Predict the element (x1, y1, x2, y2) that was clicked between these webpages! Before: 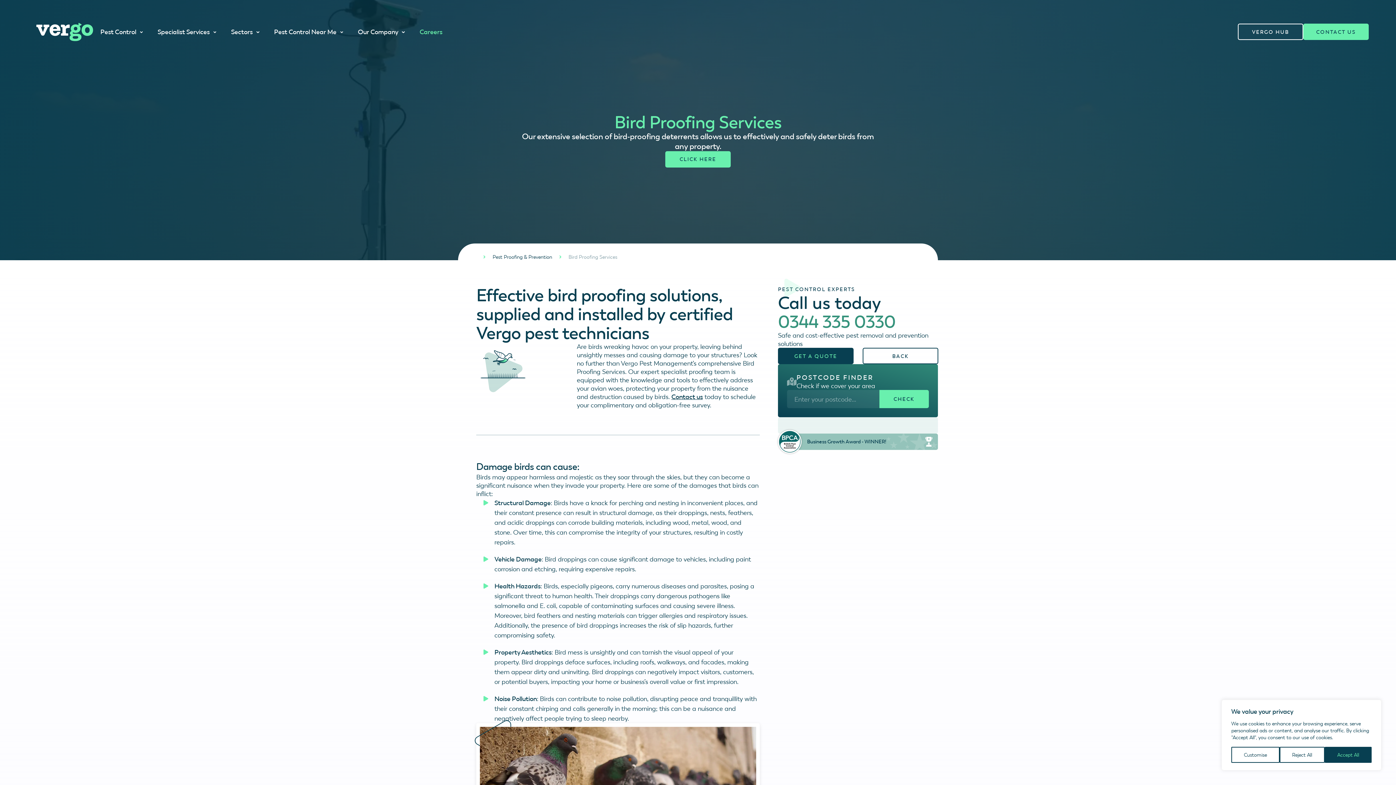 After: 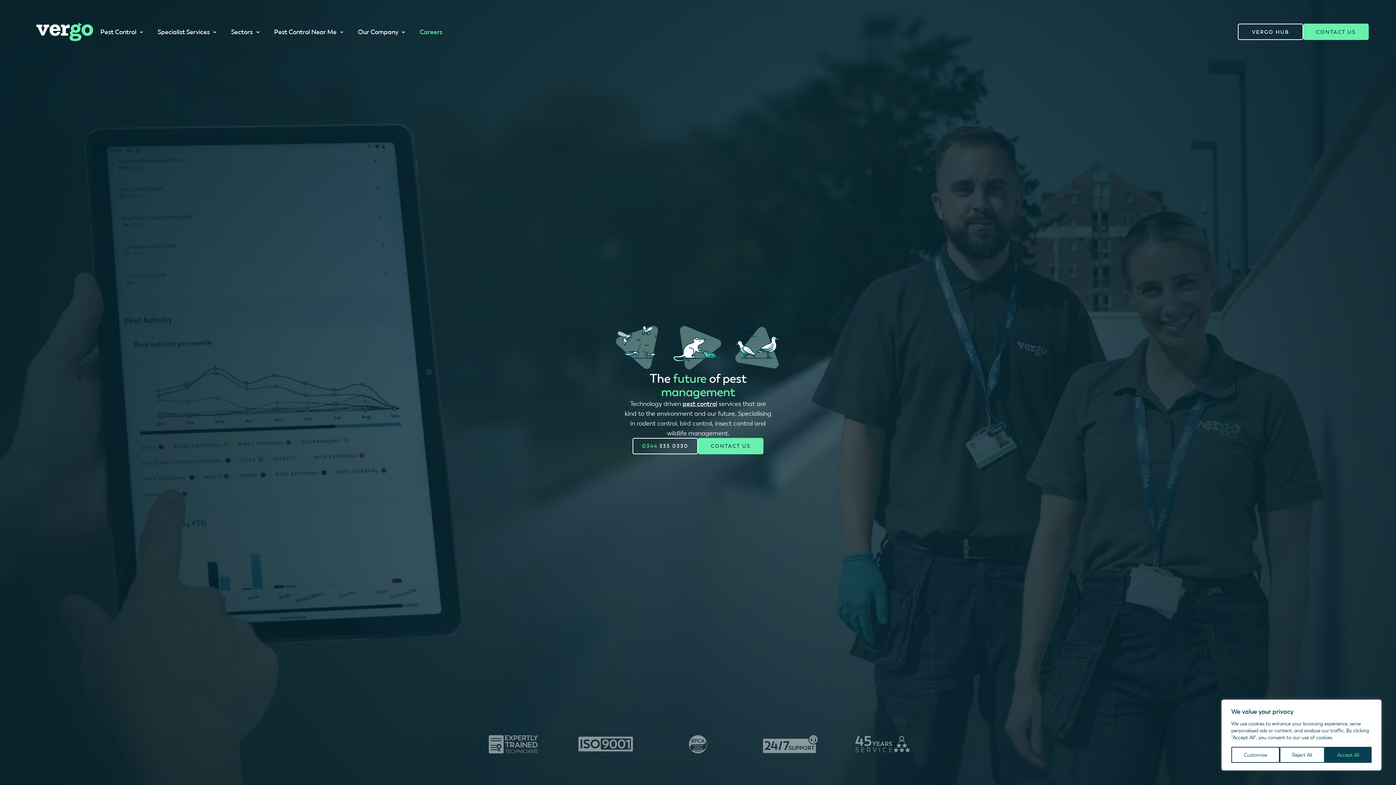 Action: bbox: (36, 22, 93, 40)